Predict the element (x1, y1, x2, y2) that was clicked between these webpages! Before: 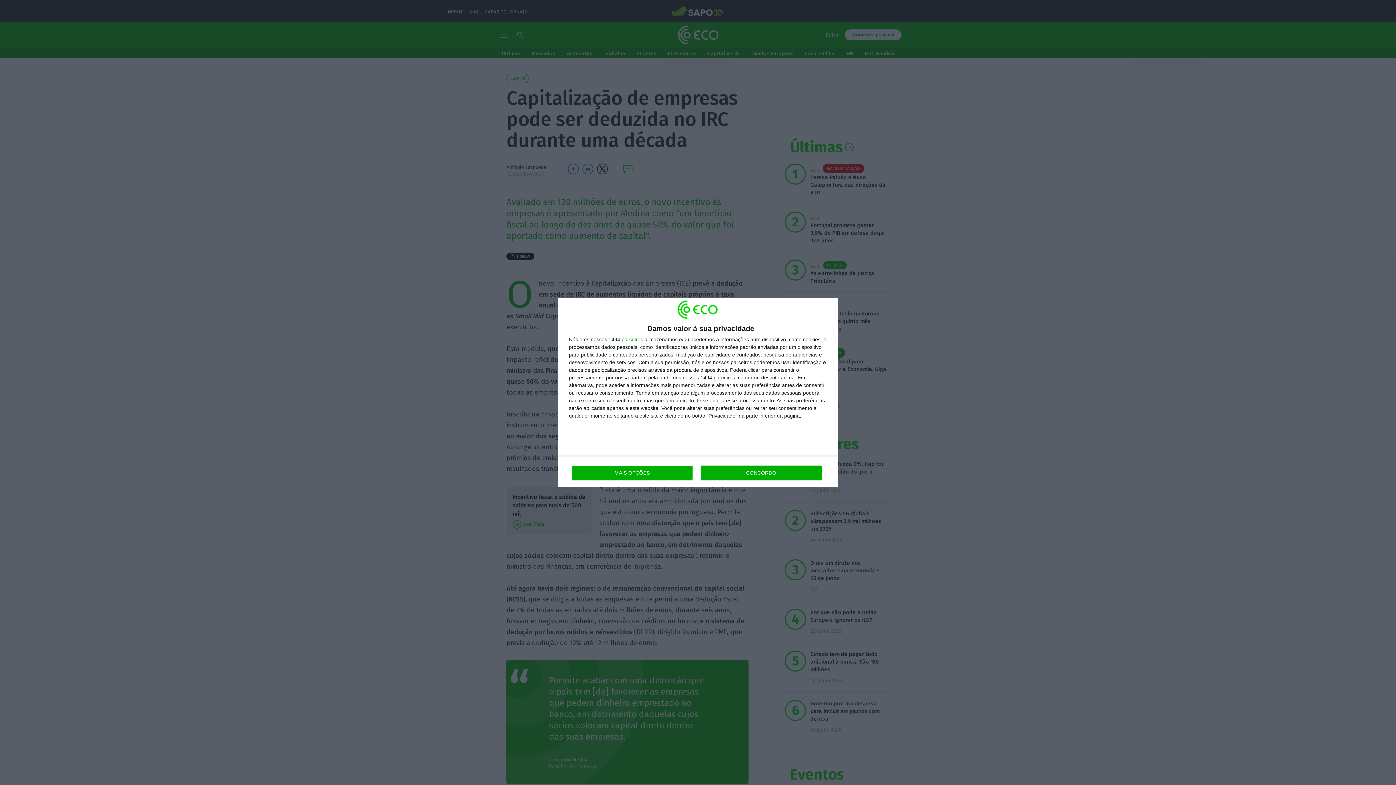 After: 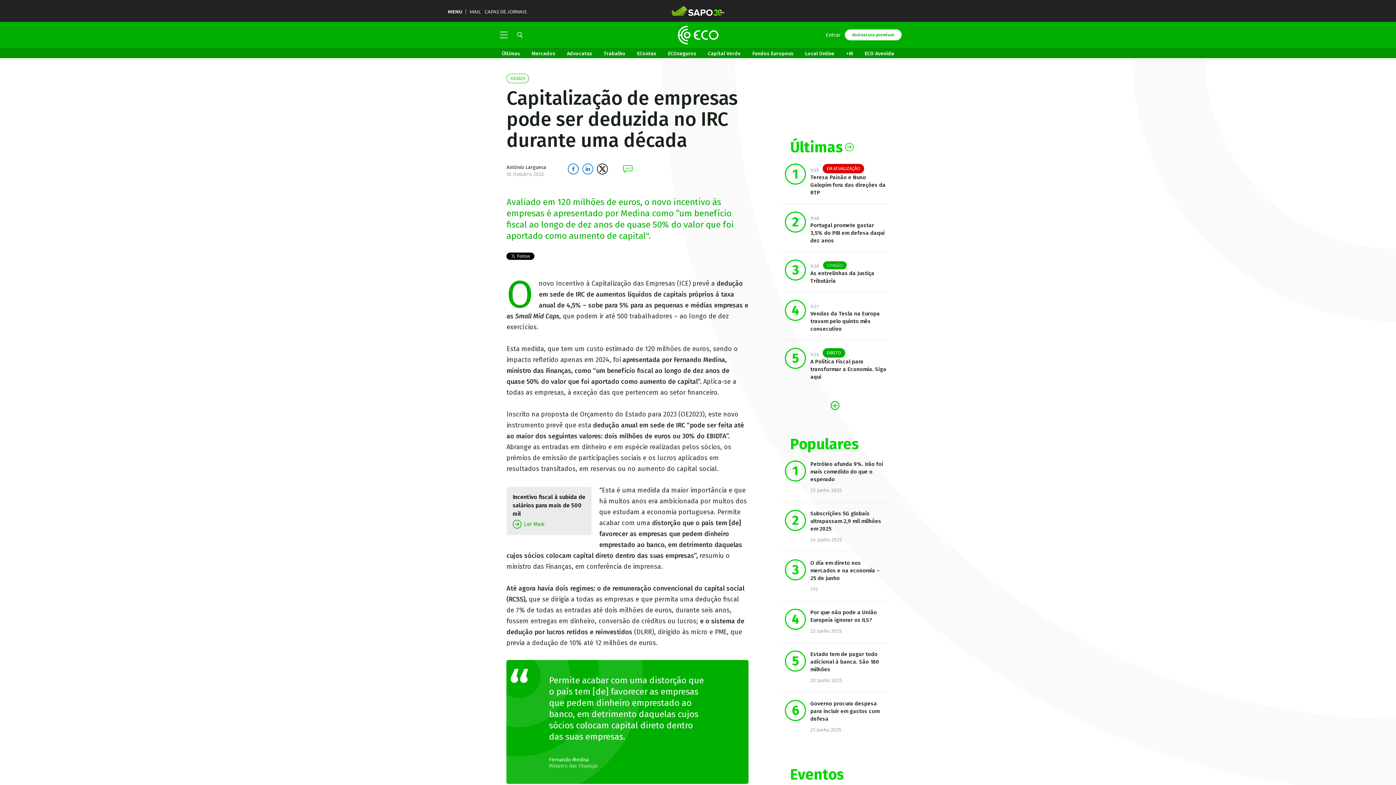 Action: label: CONCORDO bbox: (700, 465, 821, 480)